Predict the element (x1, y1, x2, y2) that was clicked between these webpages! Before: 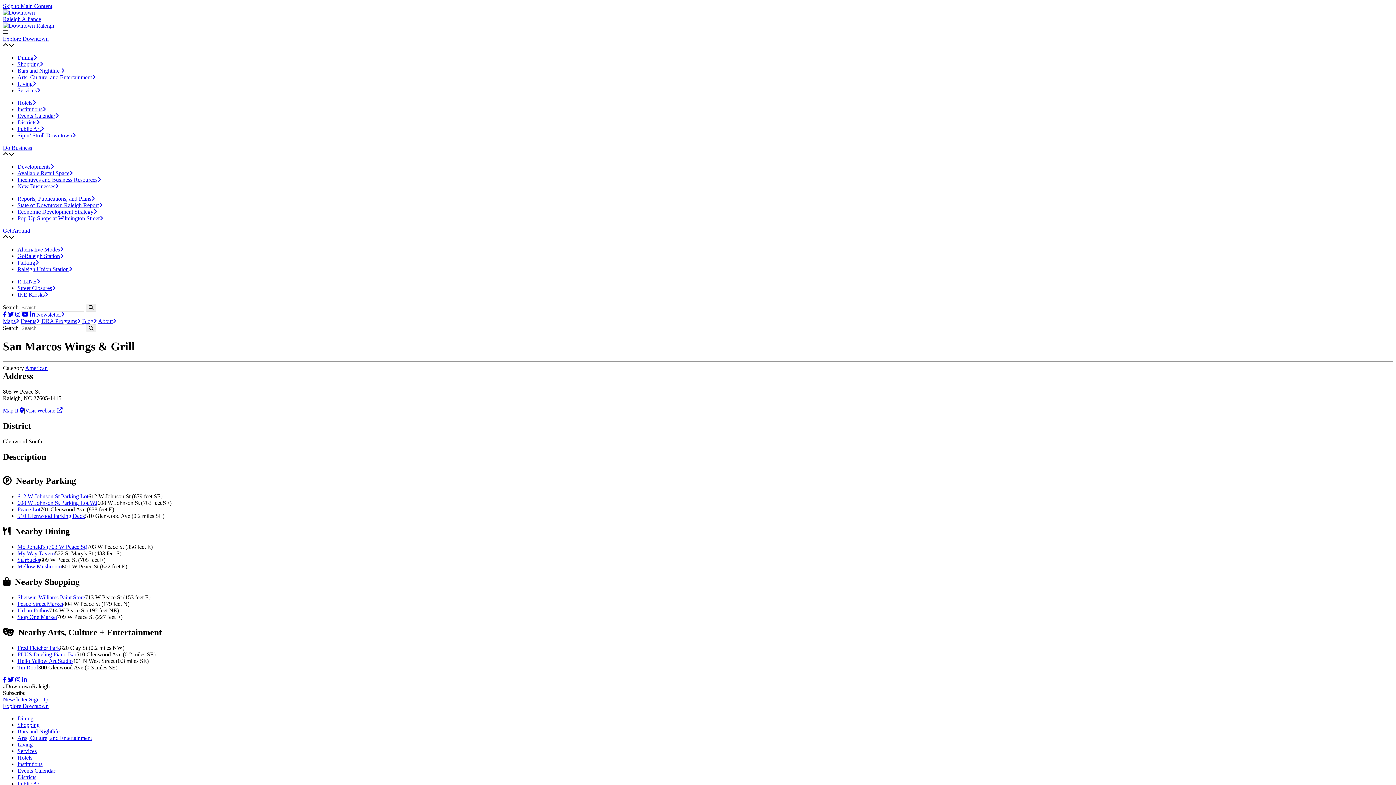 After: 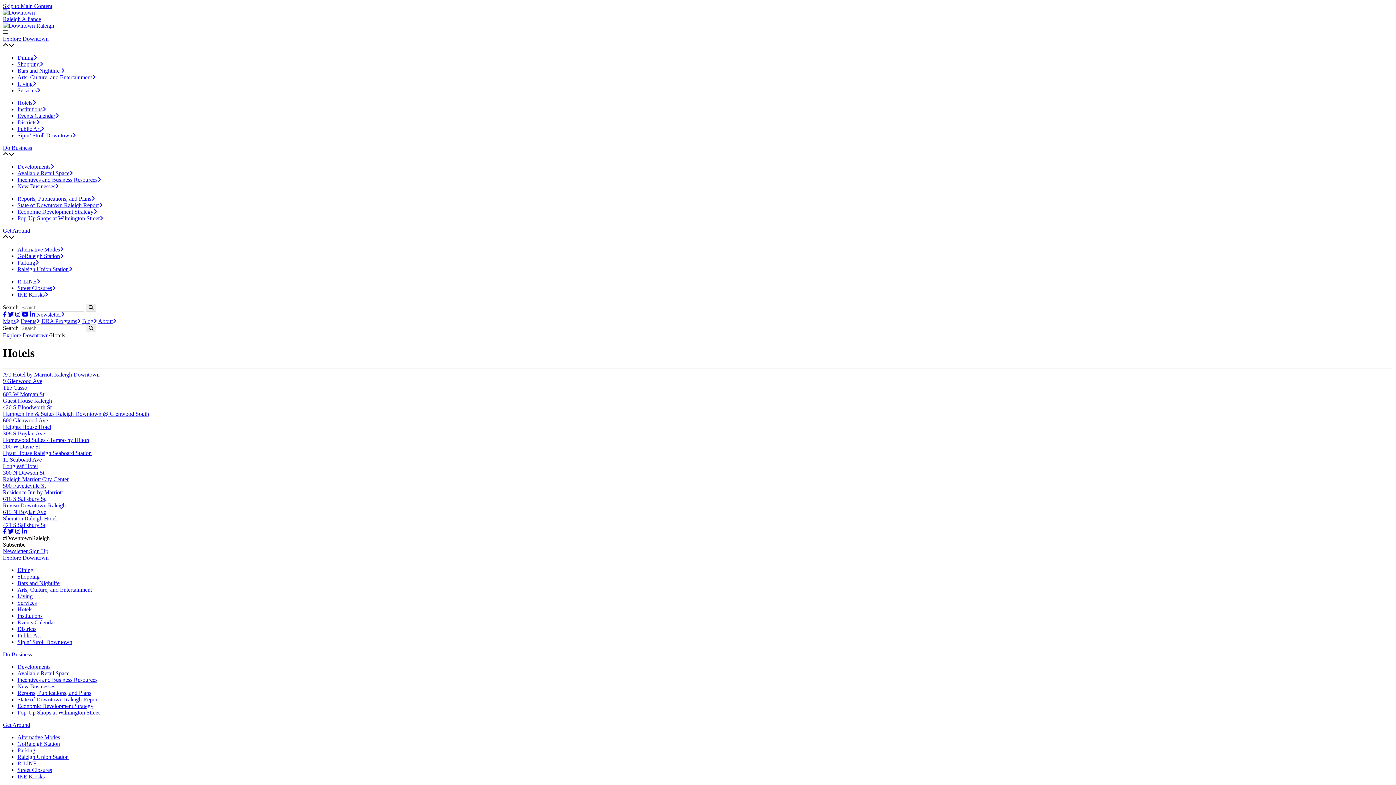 Action: bbox: (17, 754, 32, 760) label: Hotels